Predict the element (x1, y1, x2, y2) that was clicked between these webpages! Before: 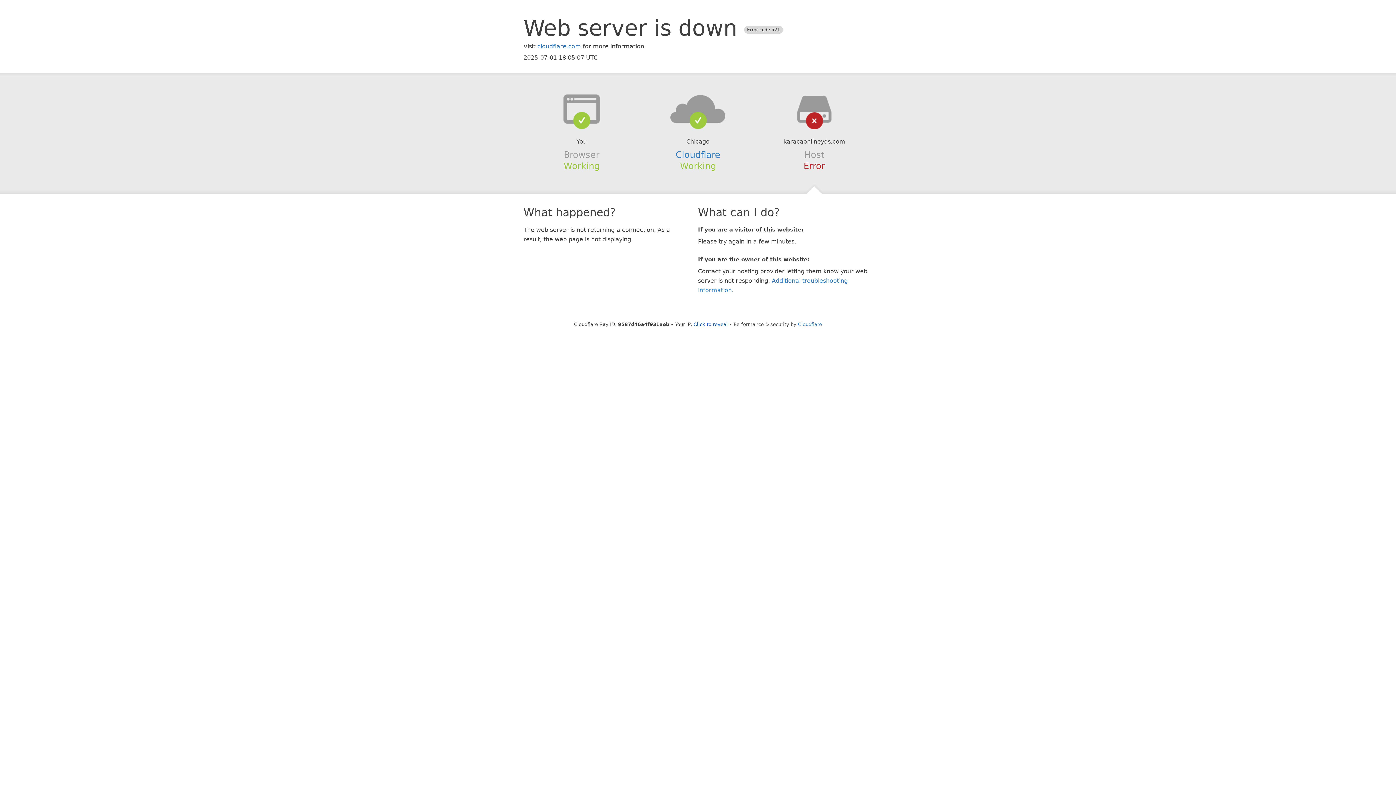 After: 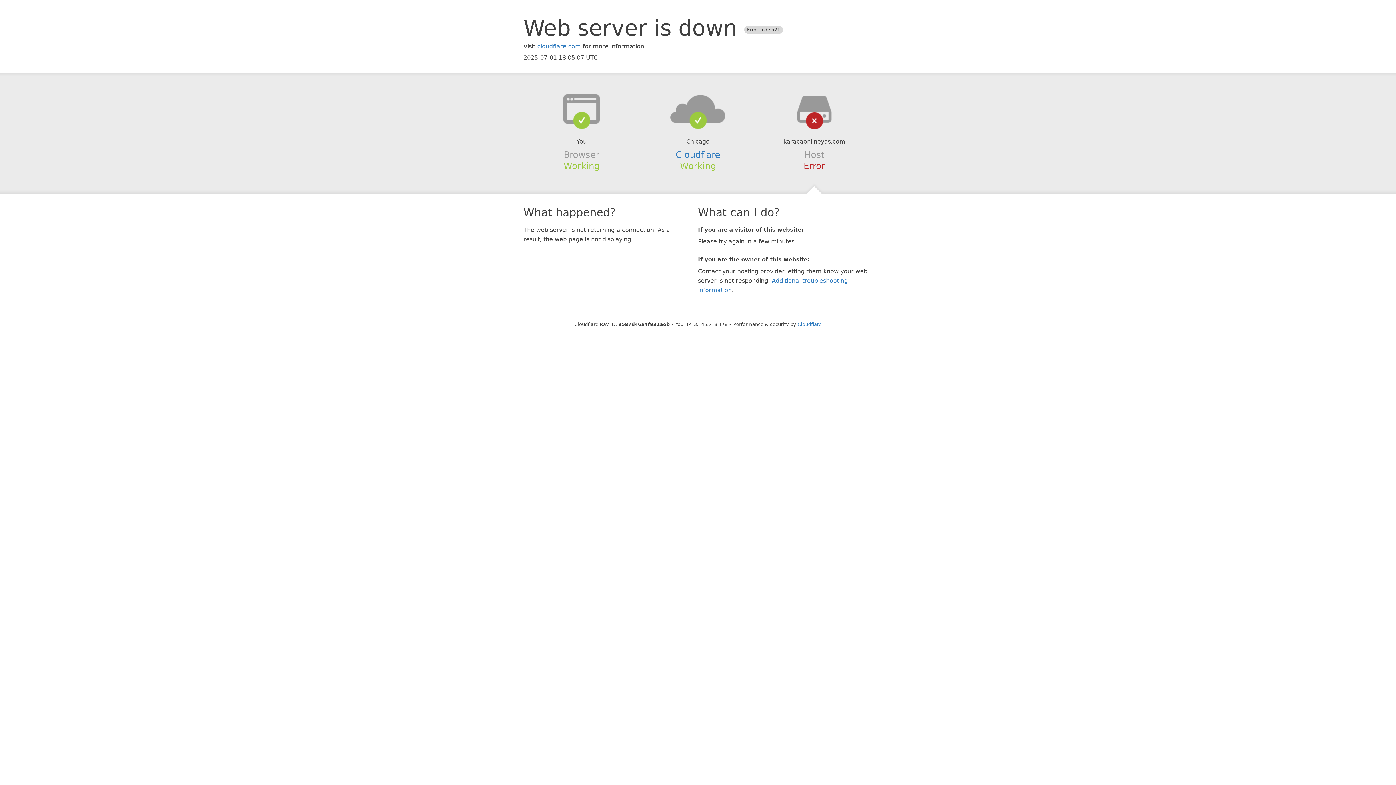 Action: bbox: (693, 321, 728, 327) label: Click to reveal